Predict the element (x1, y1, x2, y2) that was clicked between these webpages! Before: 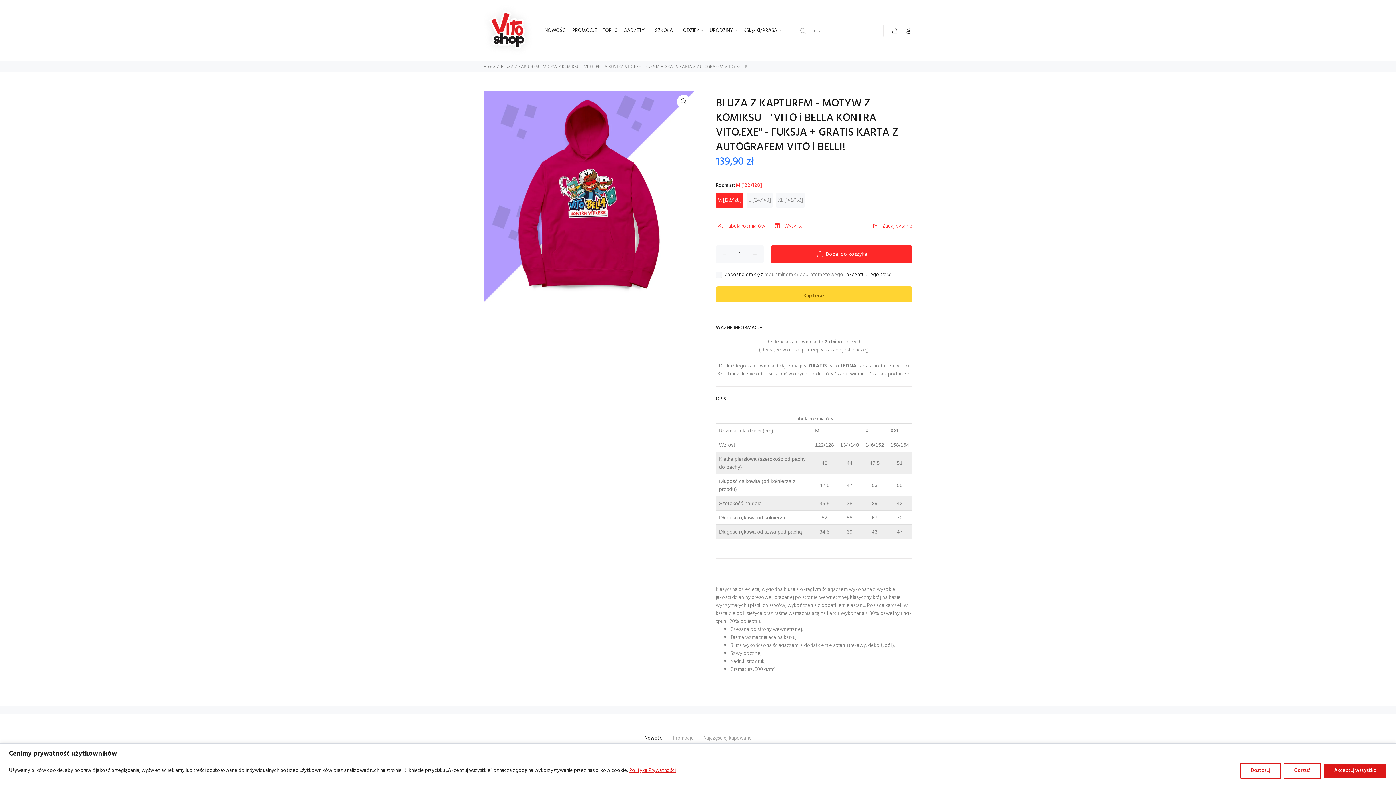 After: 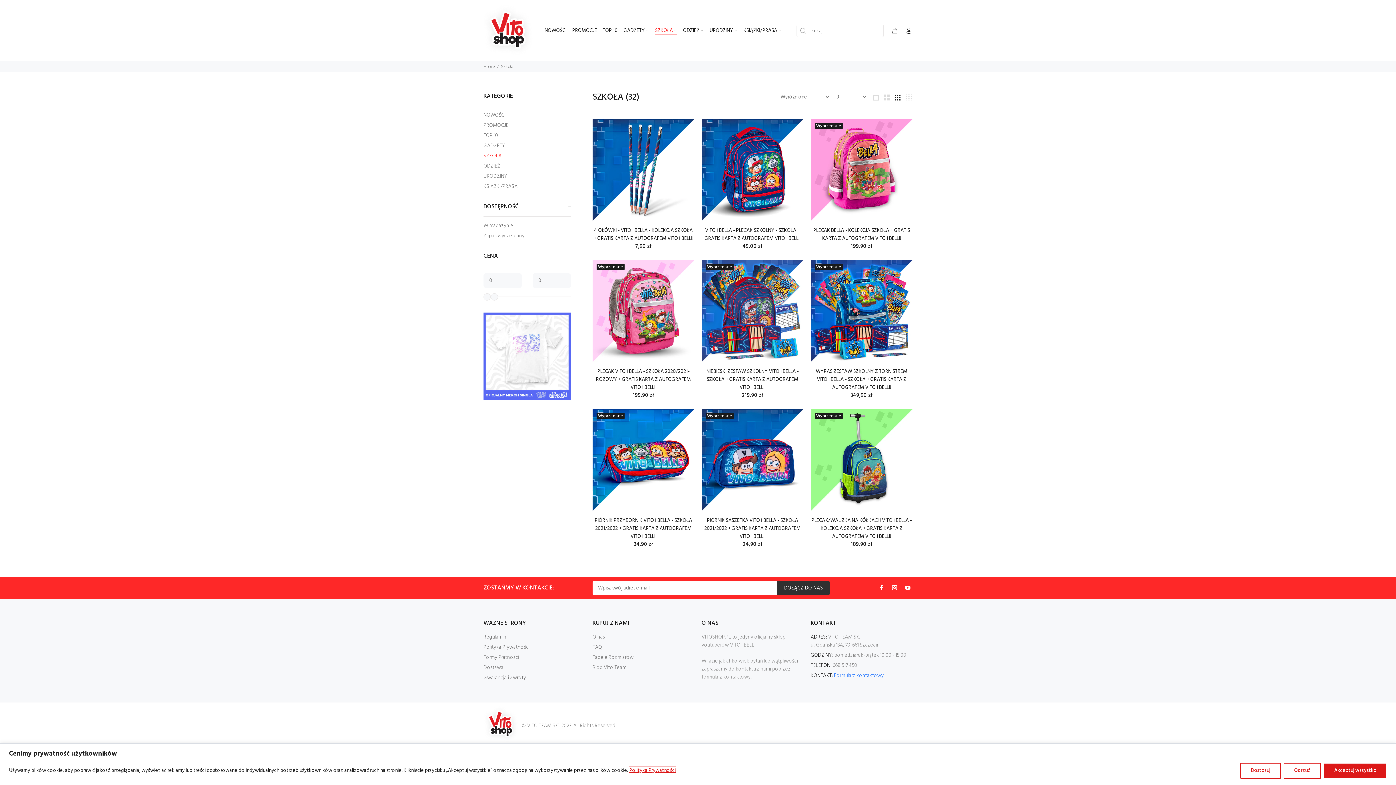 Action: bbox: (652, 25, 680, 36) label: SZKOŁA